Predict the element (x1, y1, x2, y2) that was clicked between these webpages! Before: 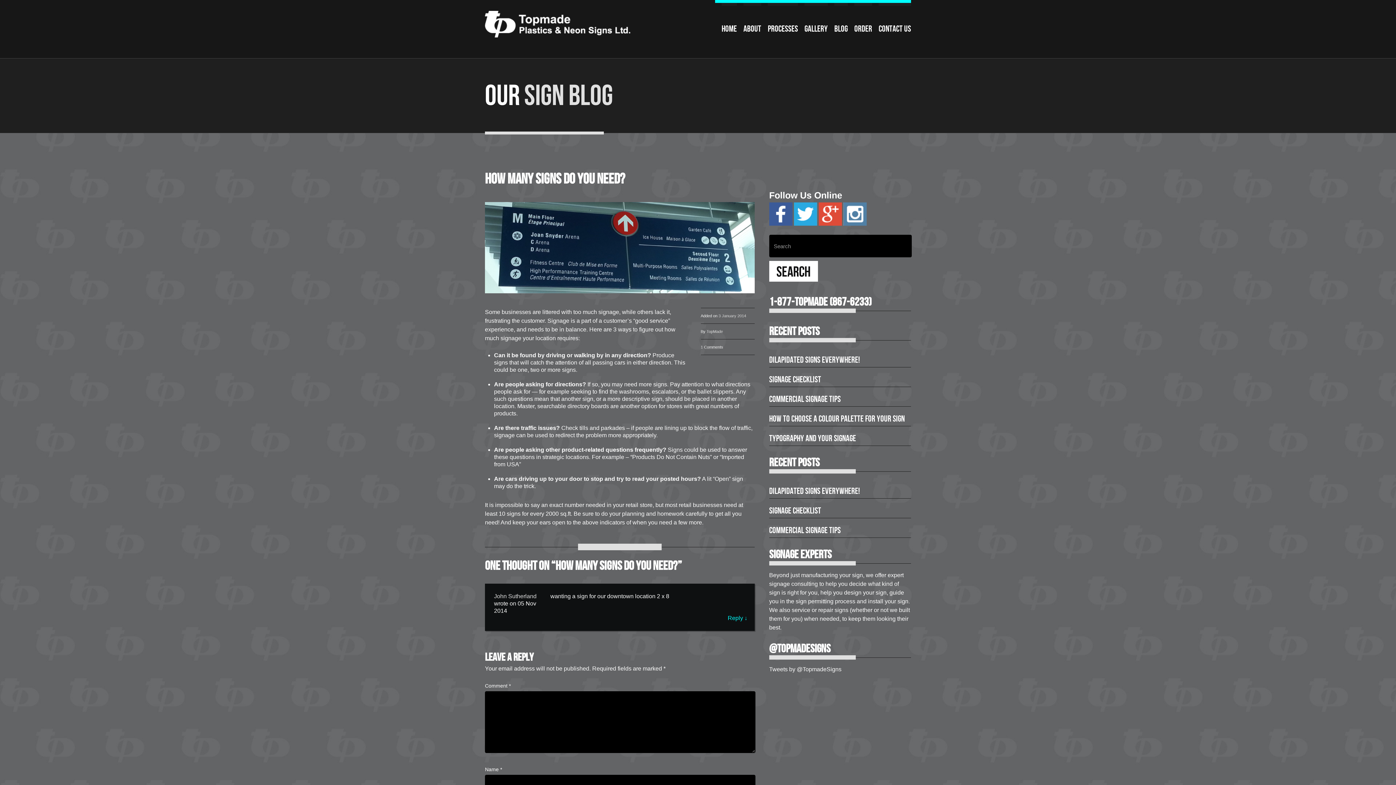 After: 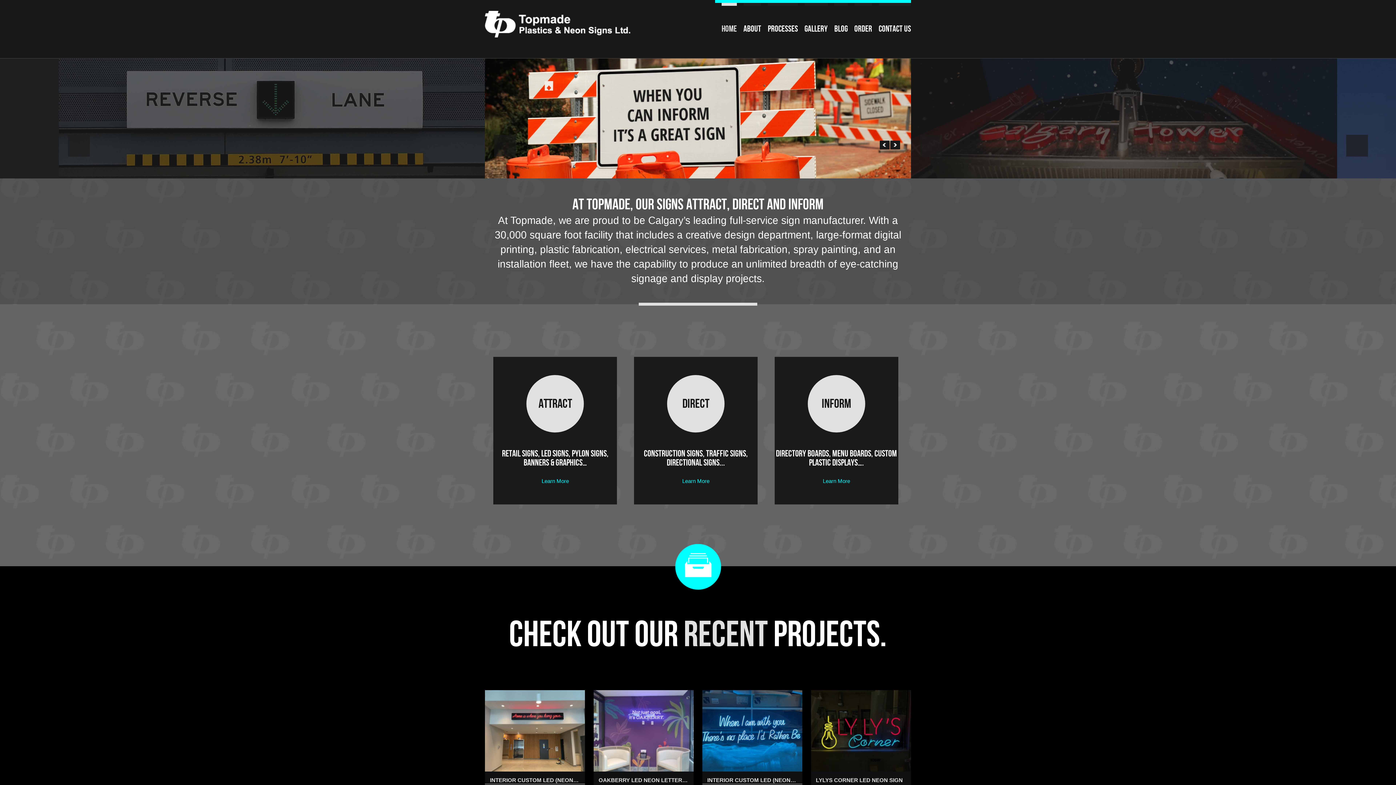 Action: bbox: (485, 20, 630, 26)